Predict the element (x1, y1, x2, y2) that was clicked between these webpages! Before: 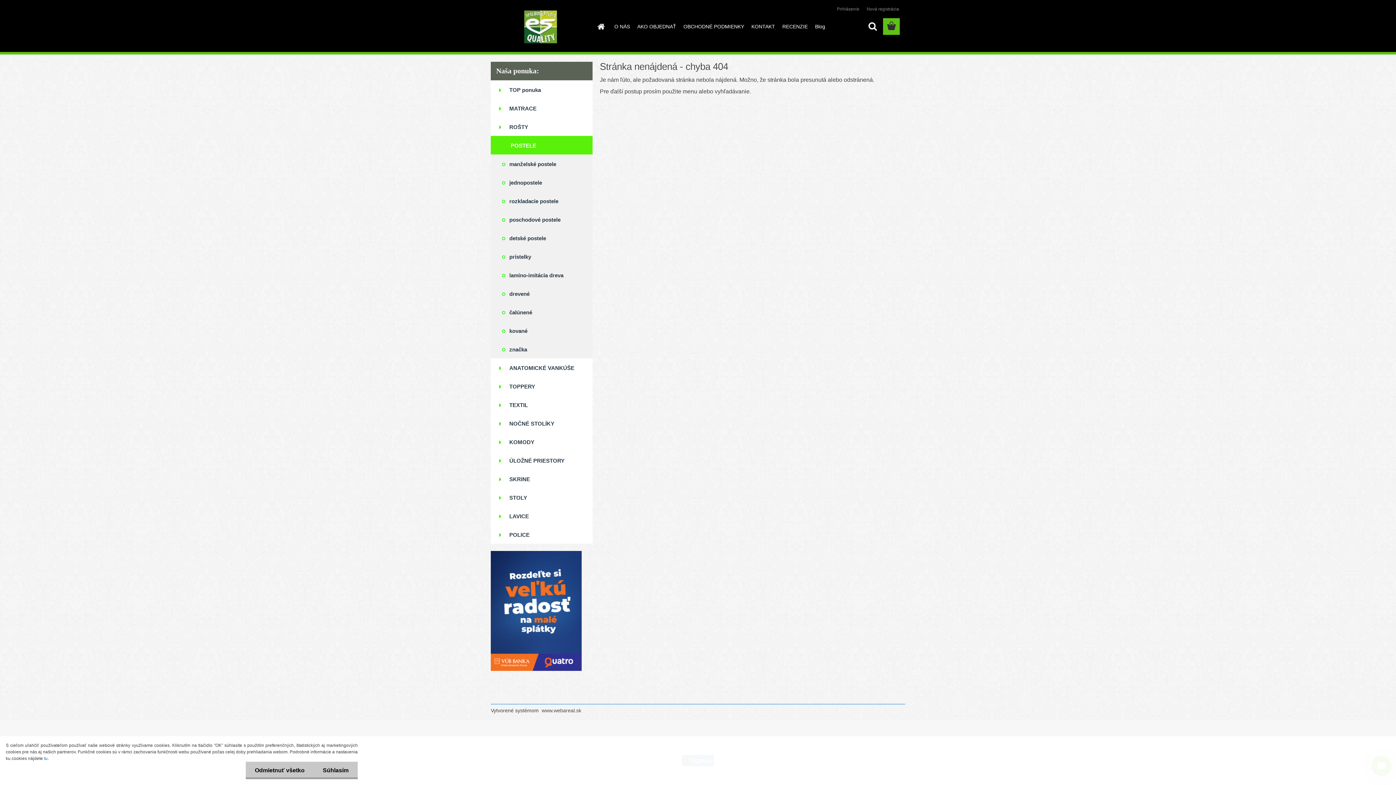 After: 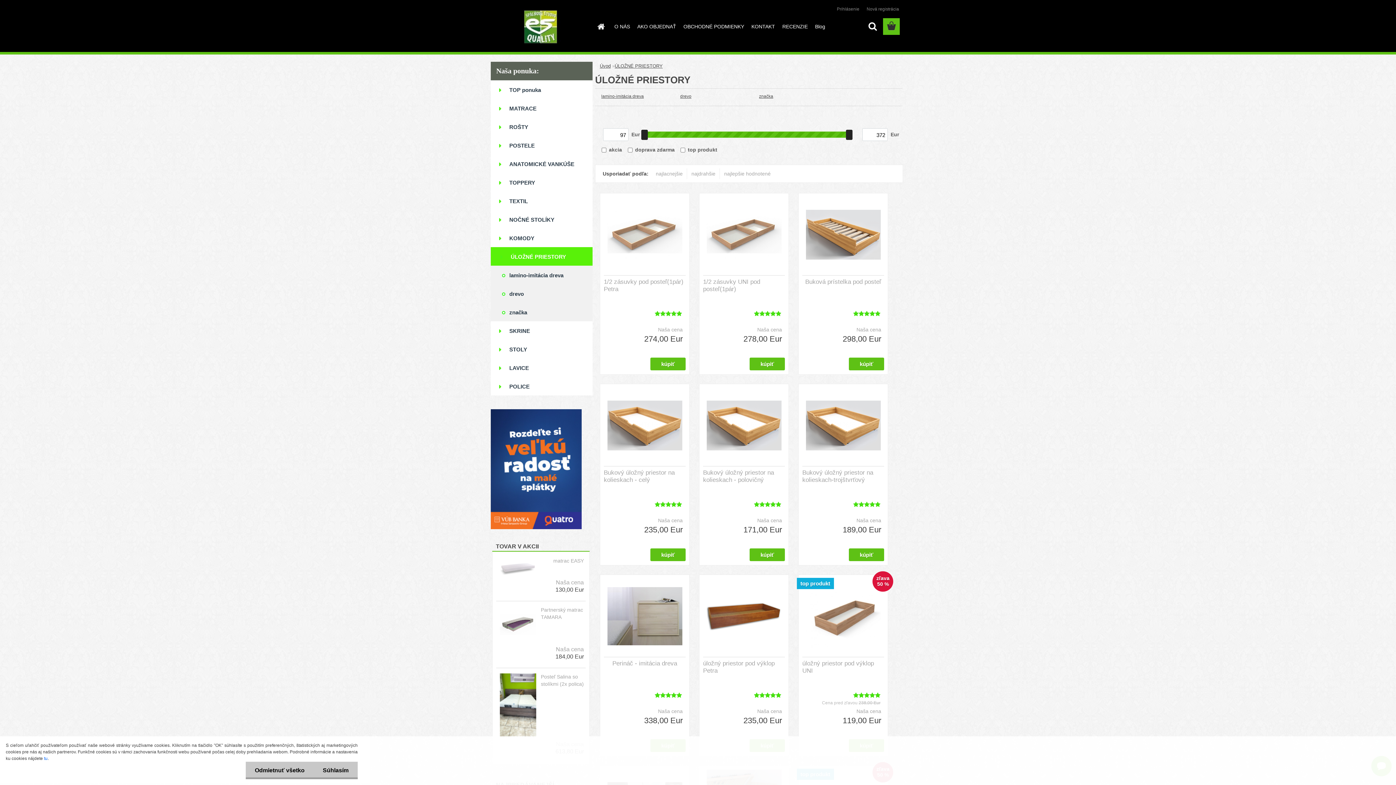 Action: label: ÚLOŽNÉ PRIESTORY bbox: (490, 451, 592, 469)